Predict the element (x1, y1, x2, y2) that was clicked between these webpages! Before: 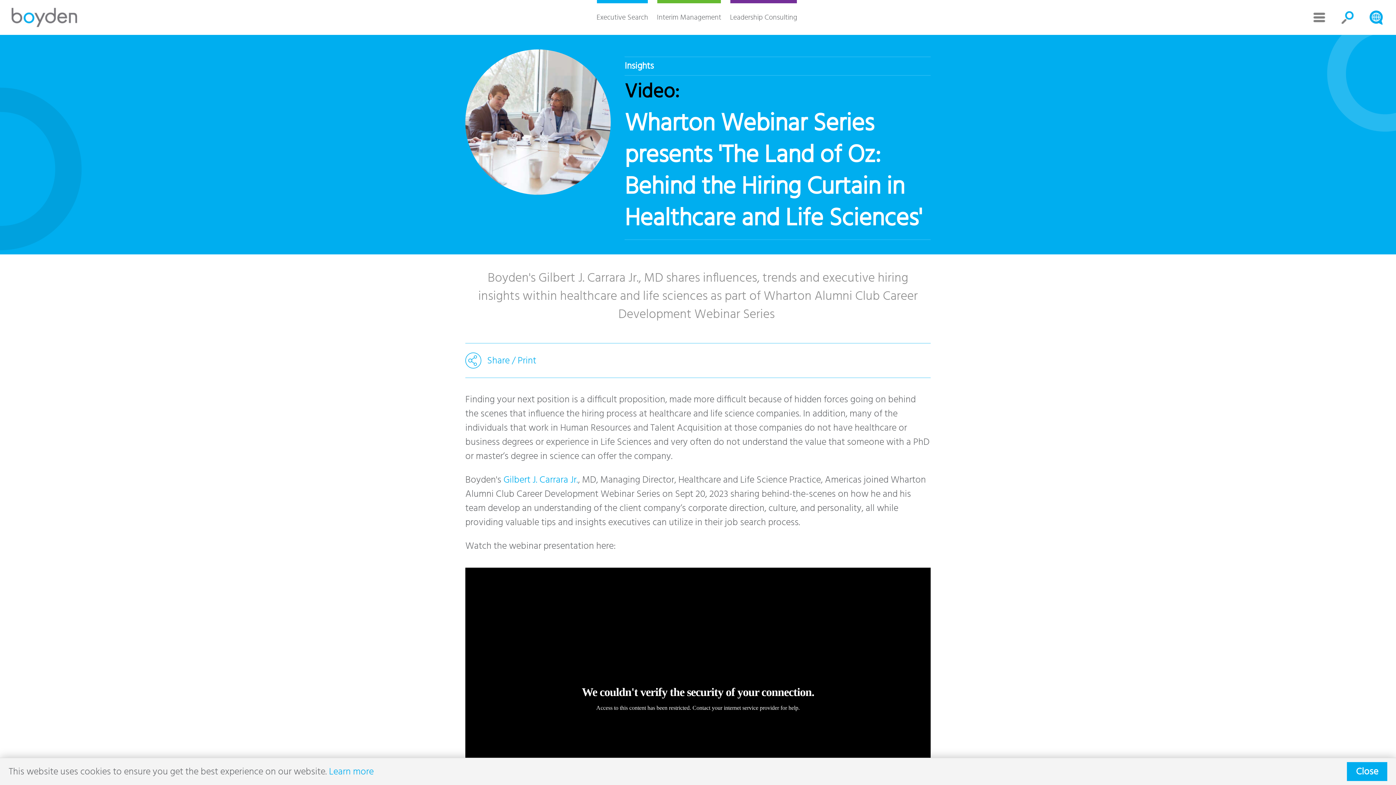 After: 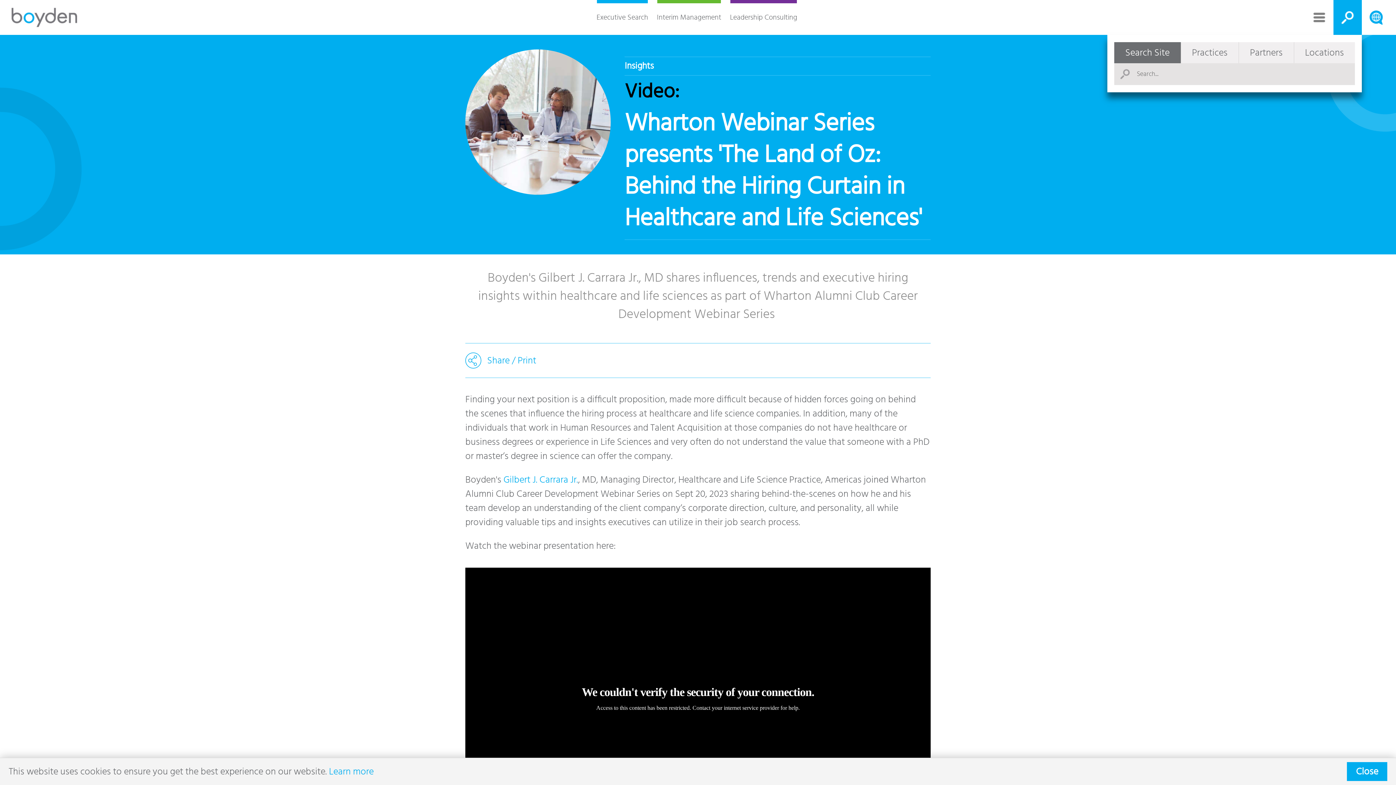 Action: label: Search bbox: (1333, 0, 1362, 34)